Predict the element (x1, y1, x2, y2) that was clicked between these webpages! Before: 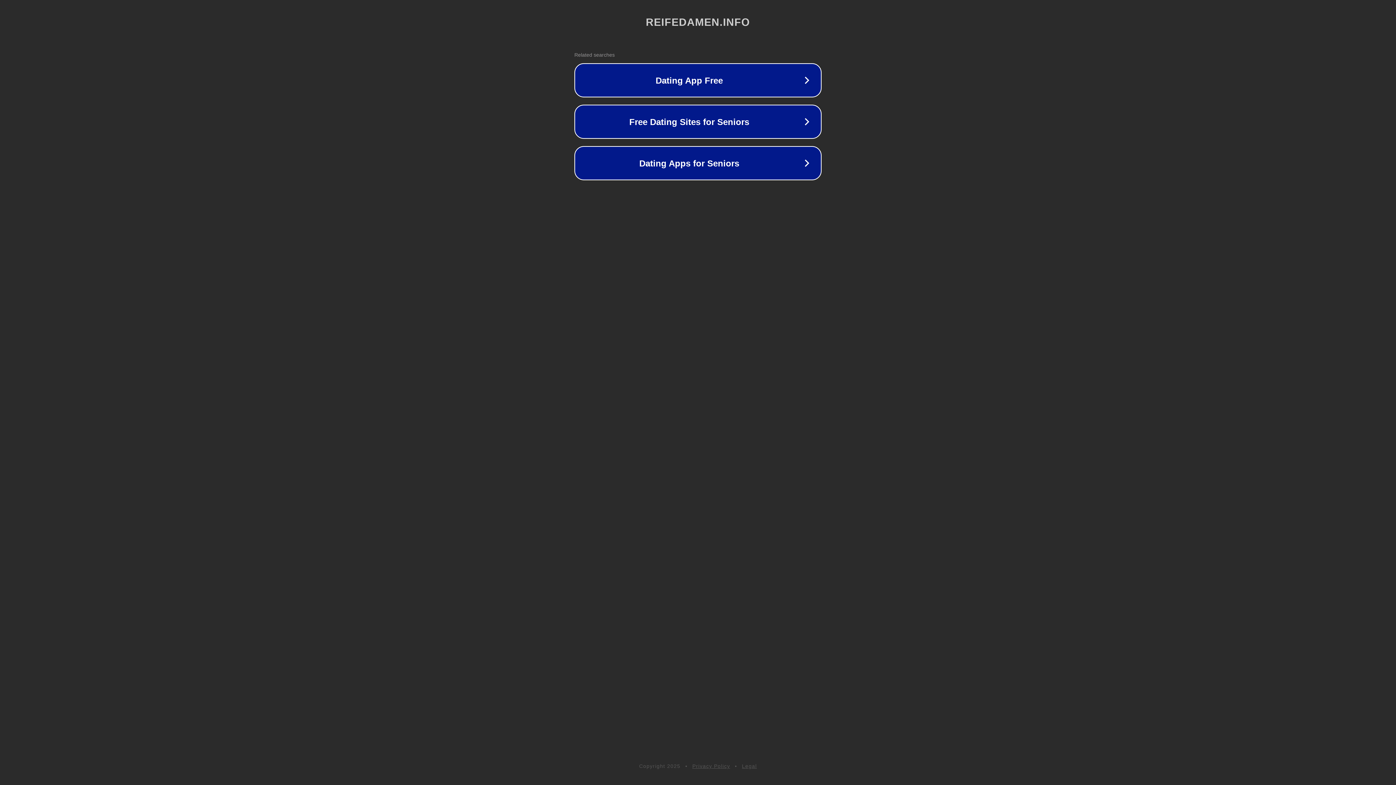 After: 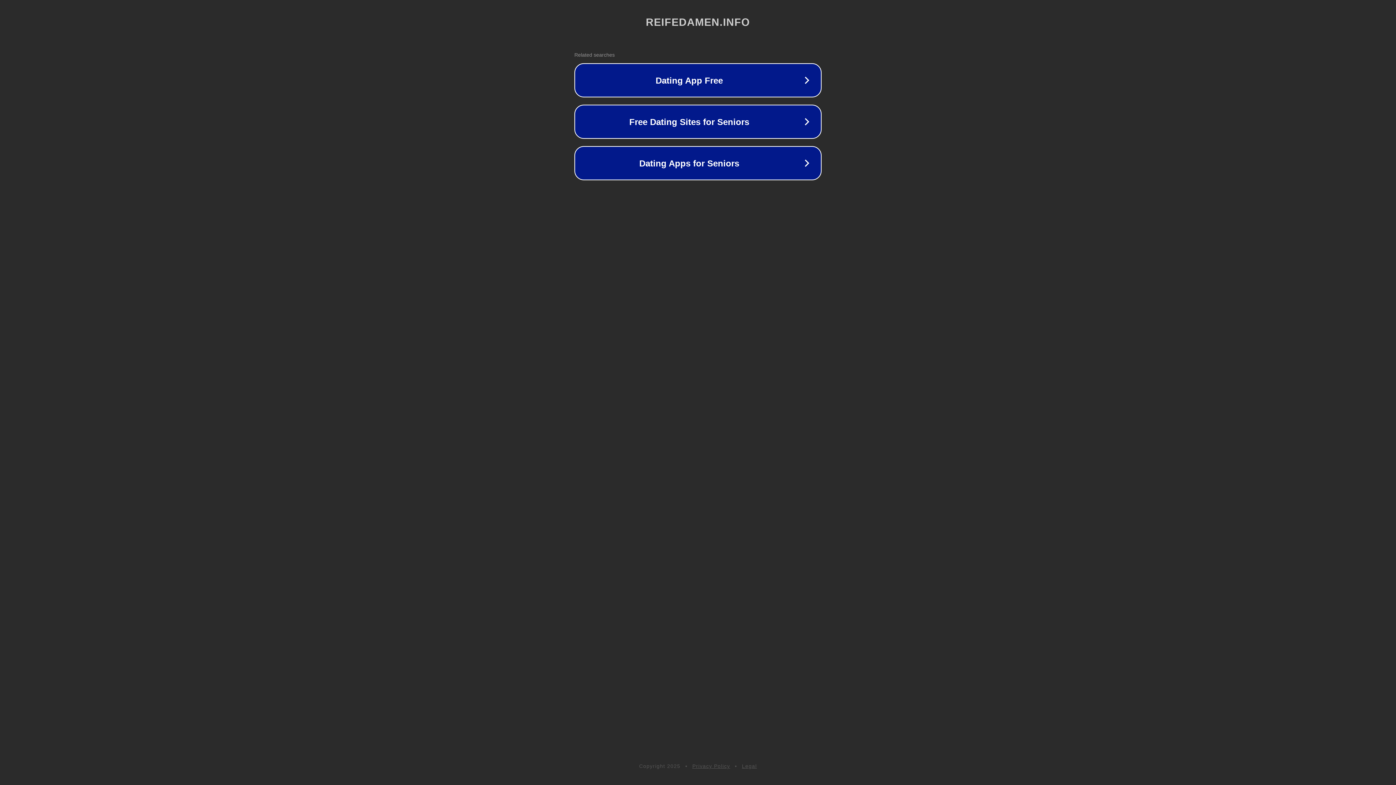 Action: label: Privacy Policy bbox: (692, 763, 730, 769)